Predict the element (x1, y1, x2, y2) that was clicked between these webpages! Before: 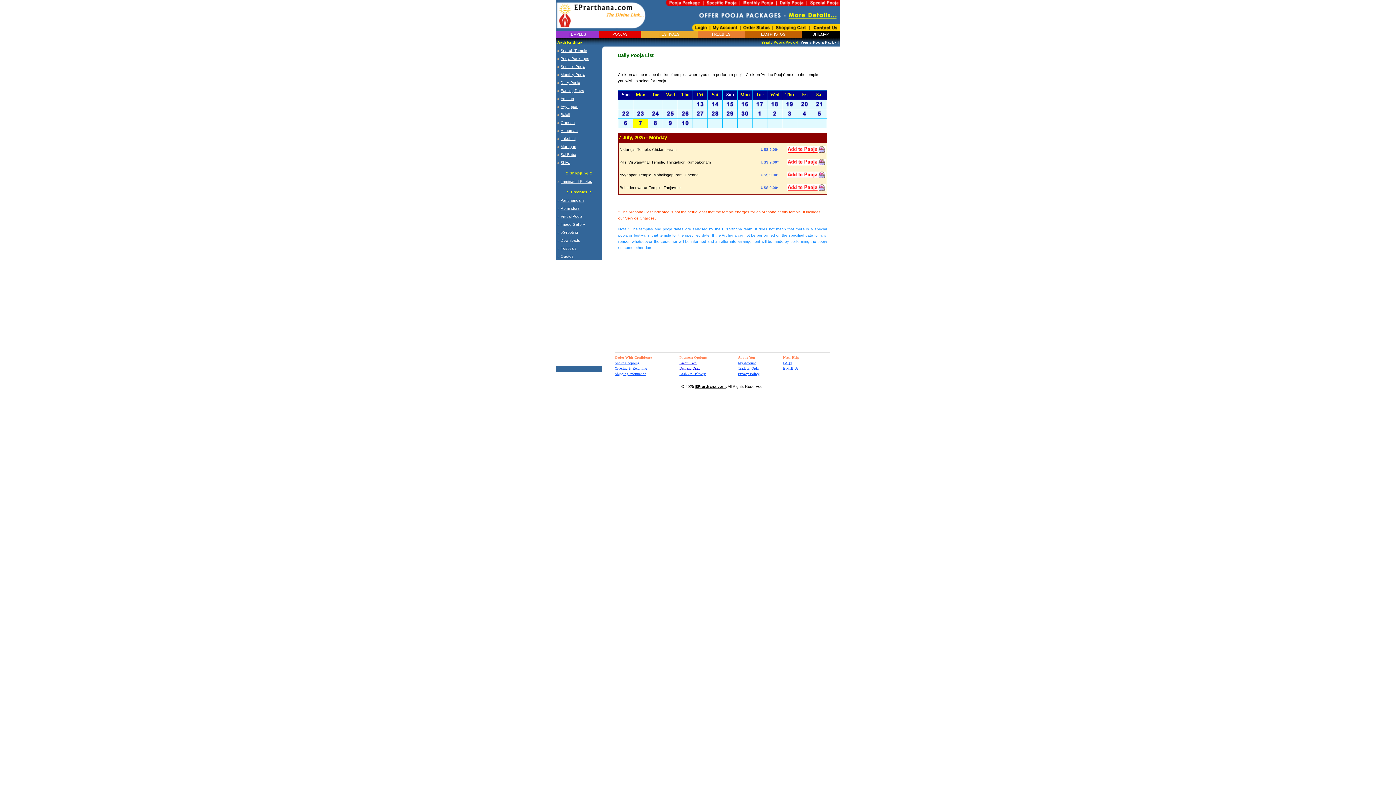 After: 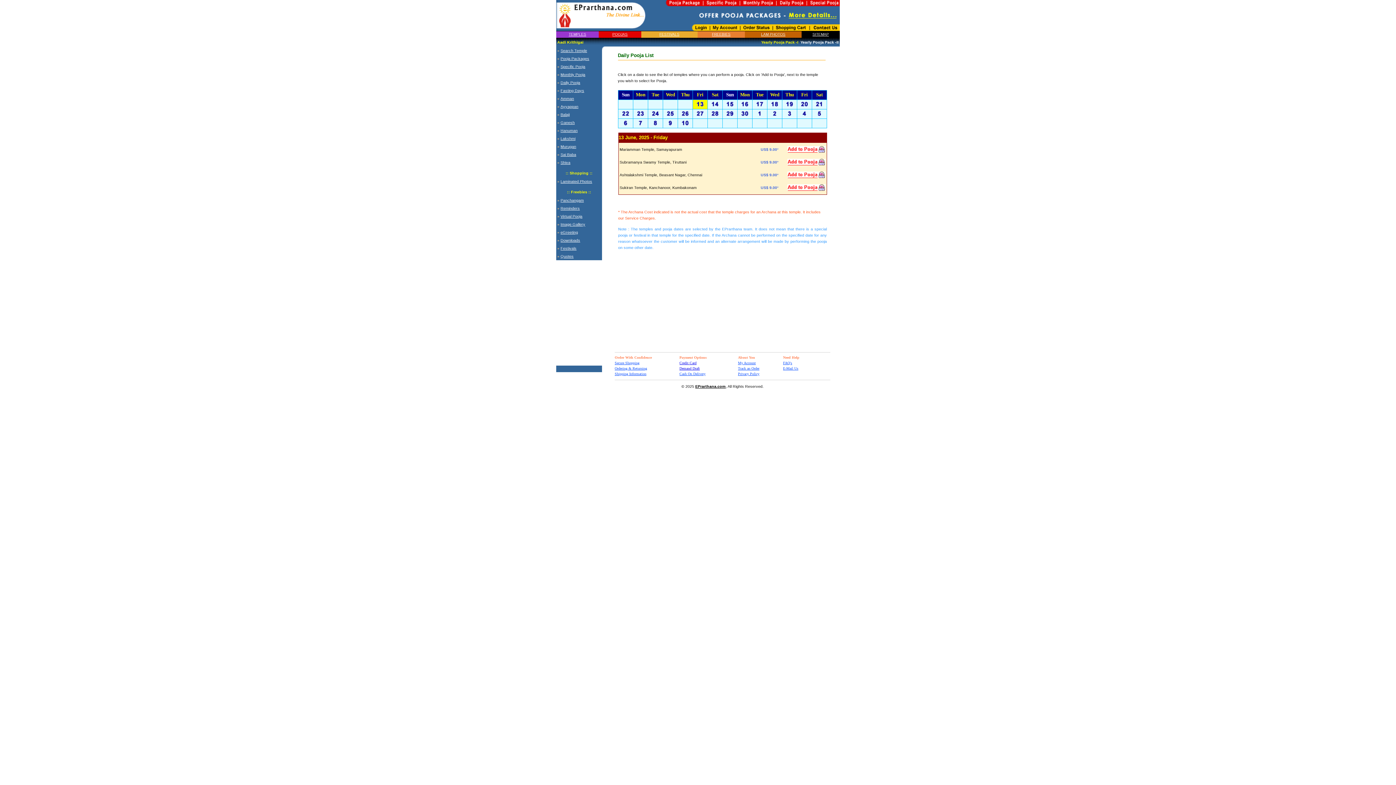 Action: bbox: (560, 80, 580, 84) label: Daily Pooja